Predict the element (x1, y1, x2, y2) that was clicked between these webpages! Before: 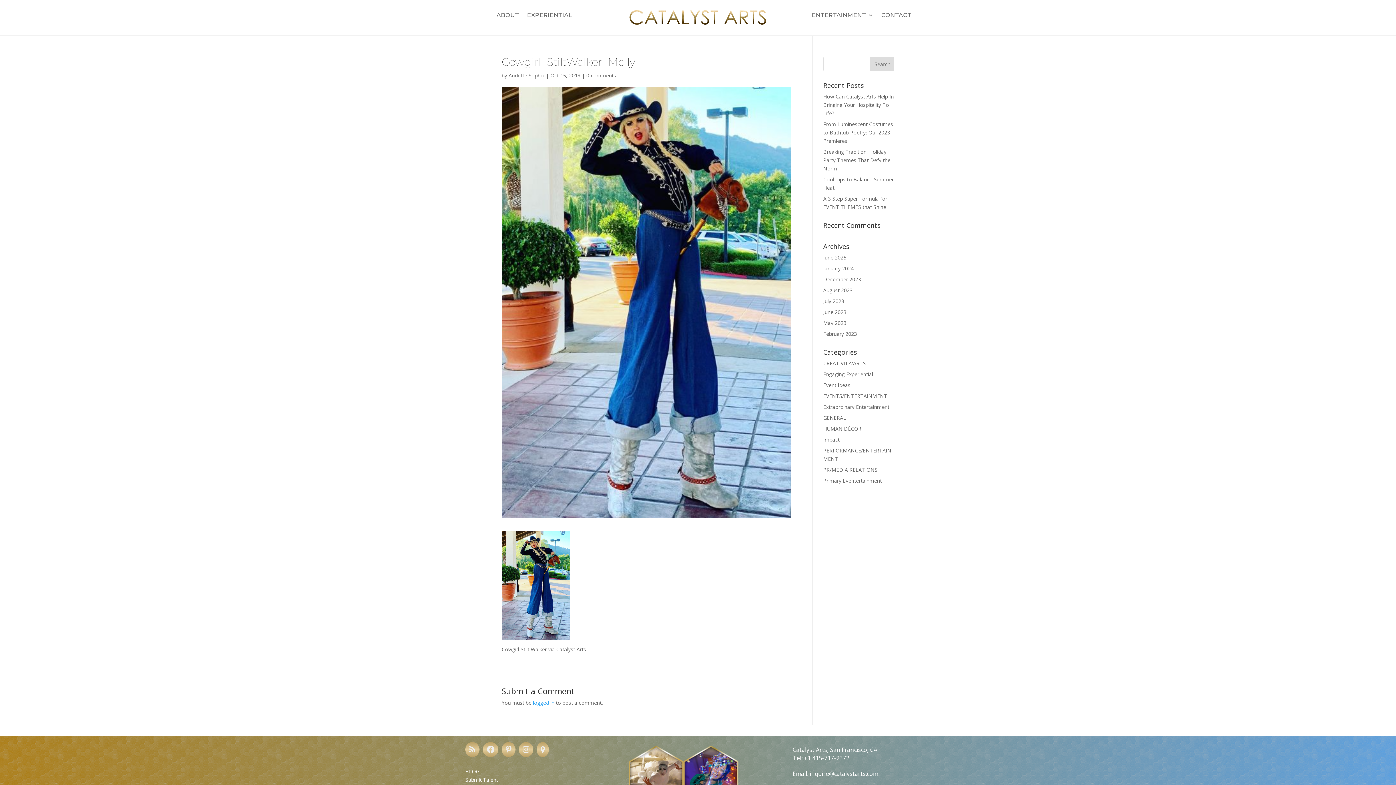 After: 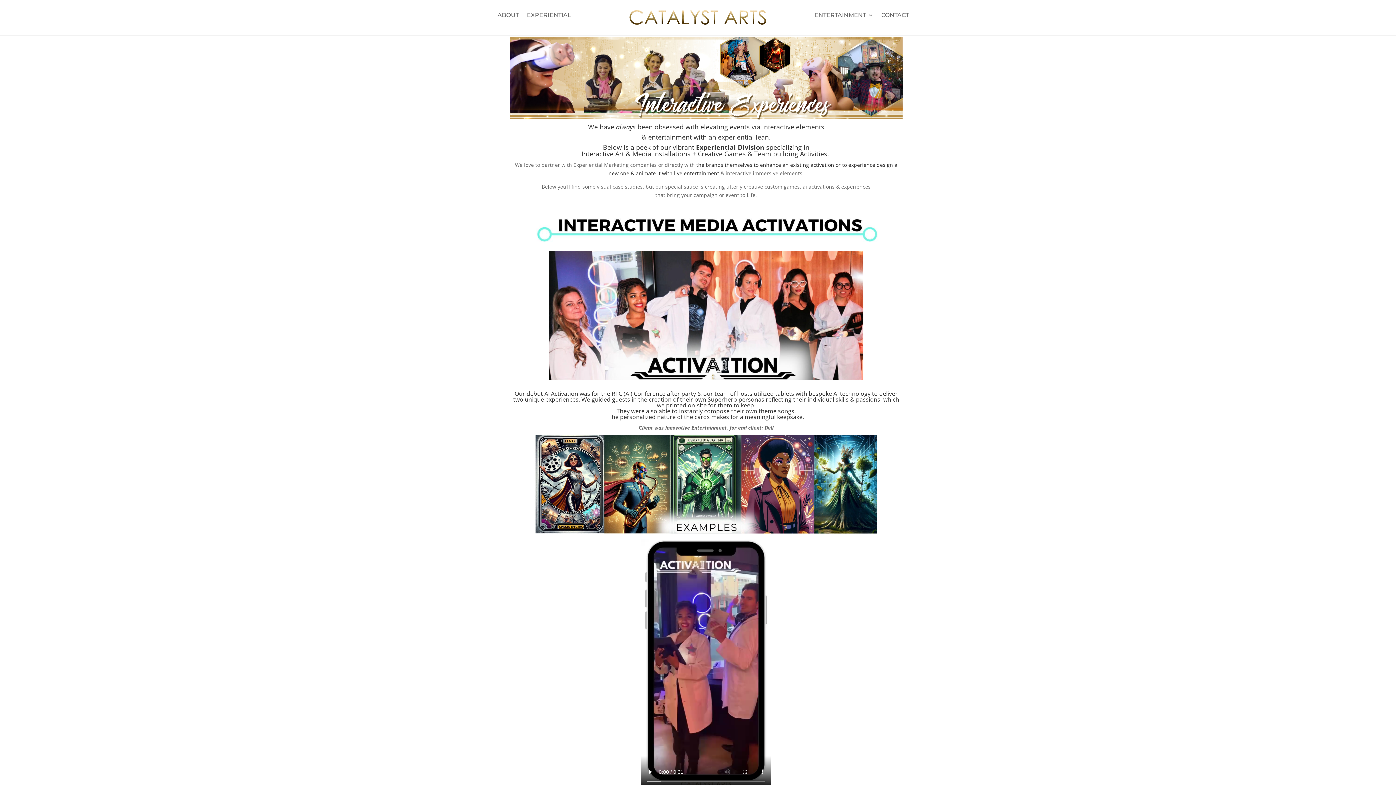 Action: bbox: (527, 12, 572, 20) label: EXPERIENTIAL